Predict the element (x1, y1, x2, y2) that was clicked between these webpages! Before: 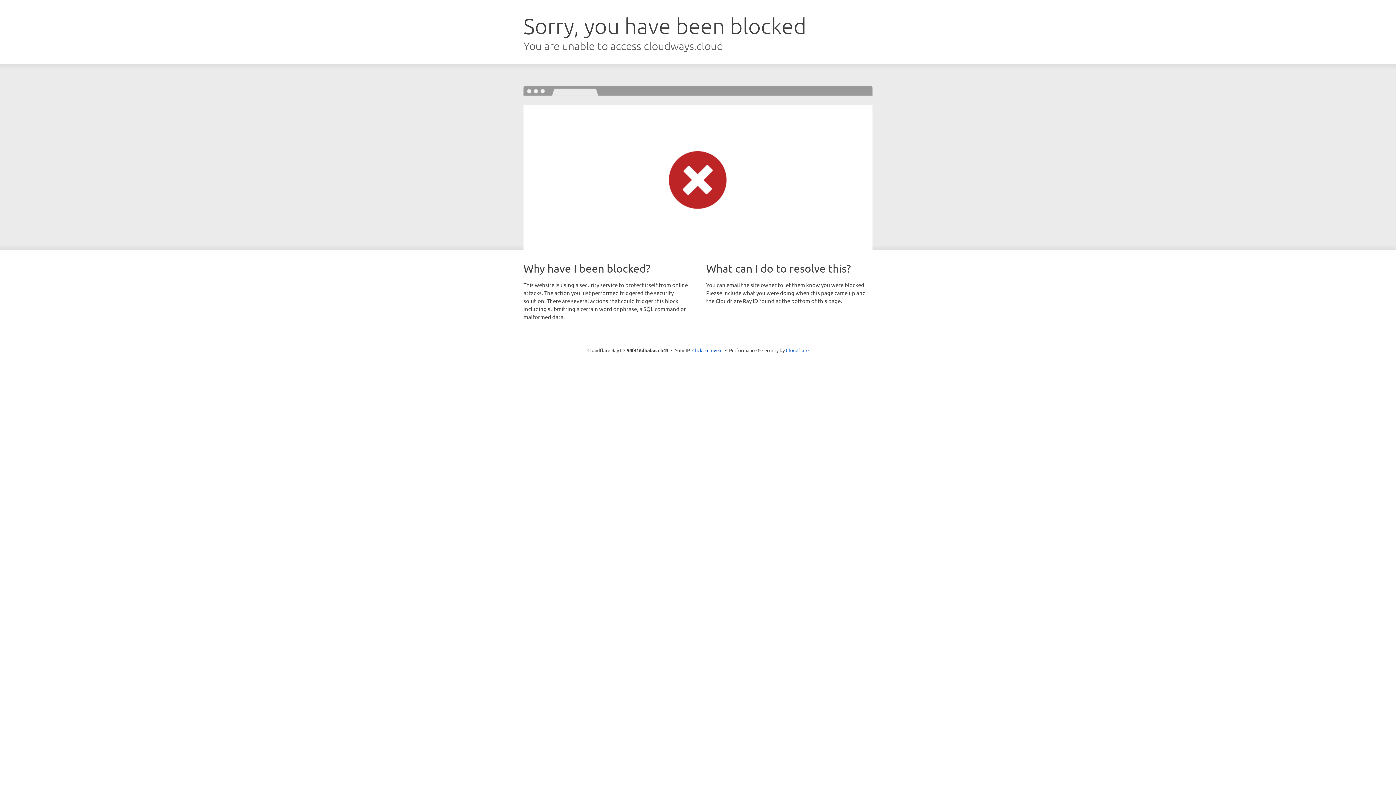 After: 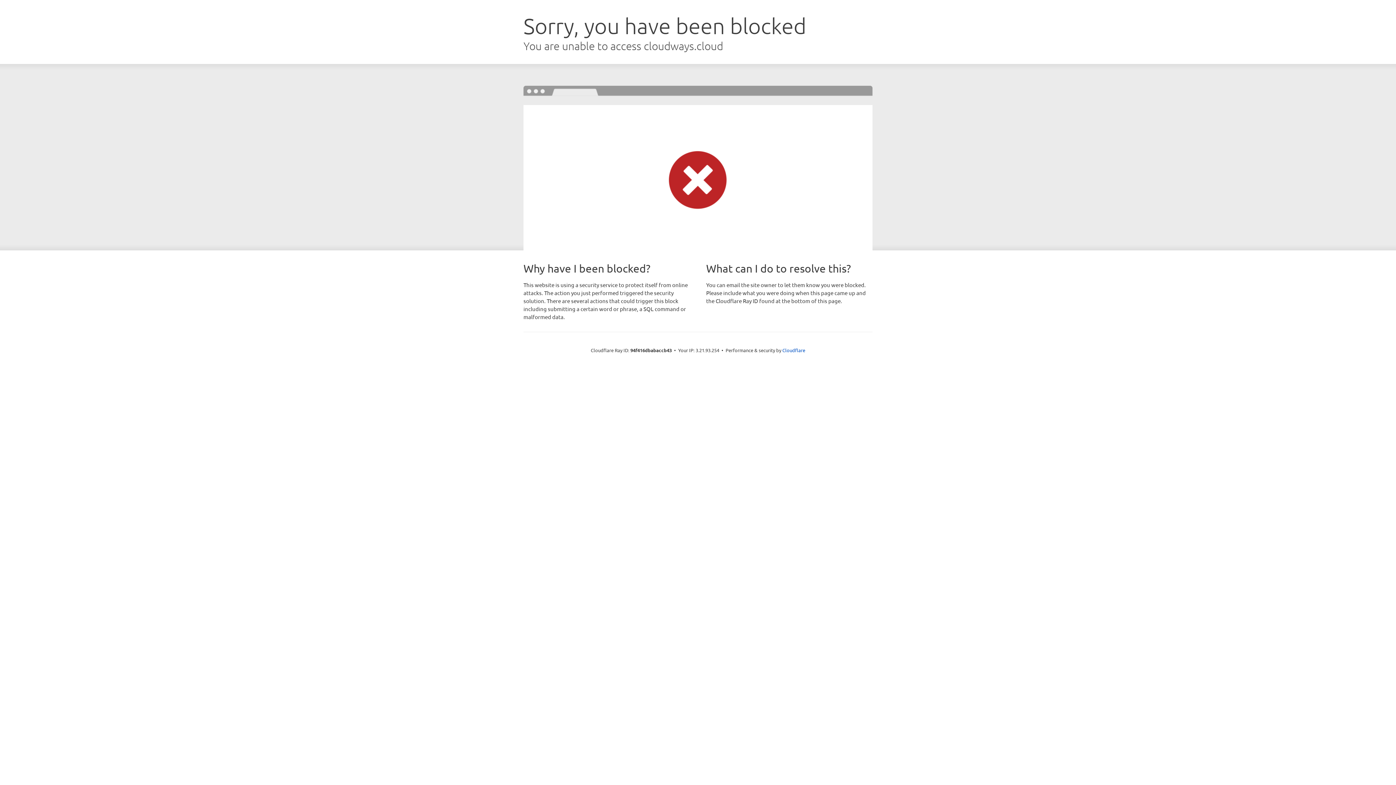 Action: label: Click to reveal bbox: (692, 346, 722, 353)